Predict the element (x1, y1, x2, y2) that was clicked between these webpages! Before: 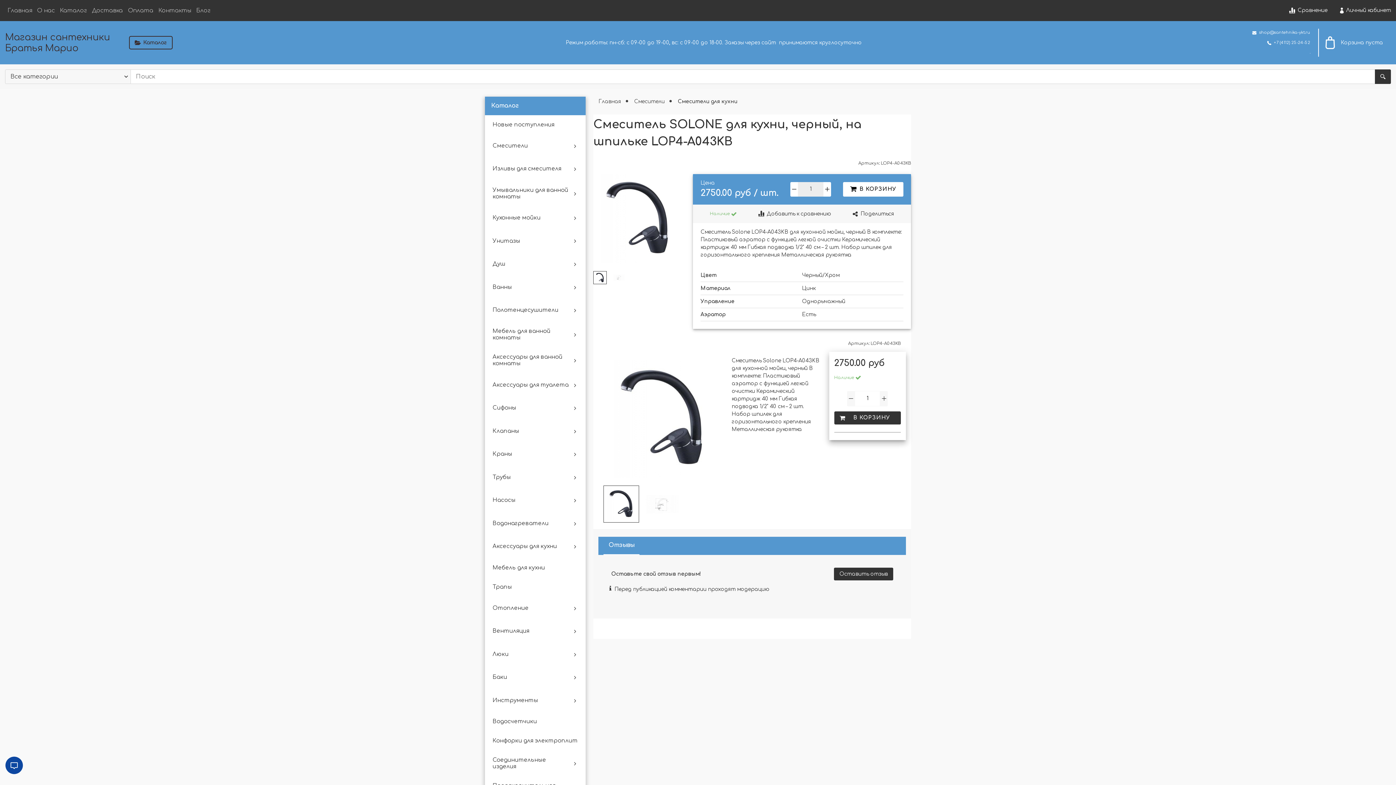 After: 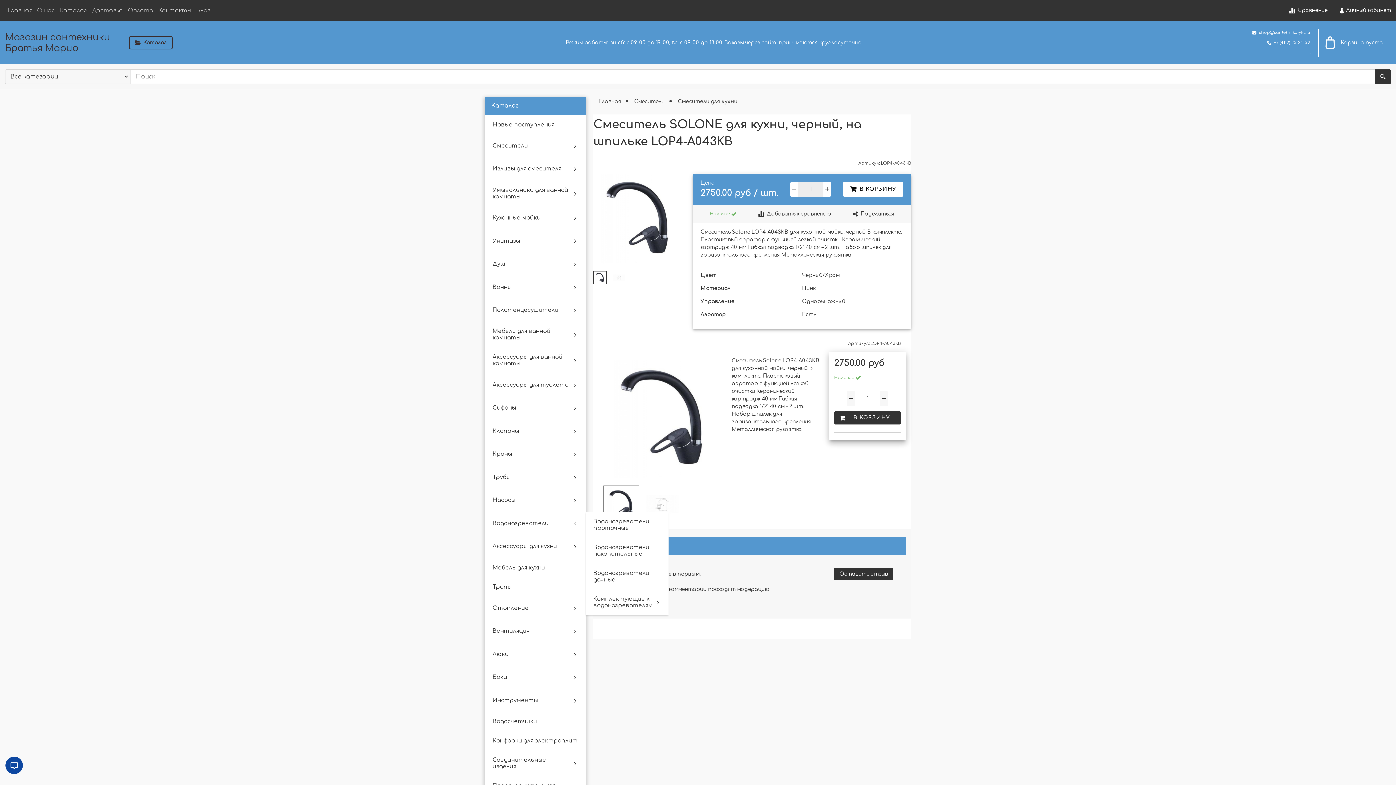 Action: bbox: (569, 518, 580, 529)